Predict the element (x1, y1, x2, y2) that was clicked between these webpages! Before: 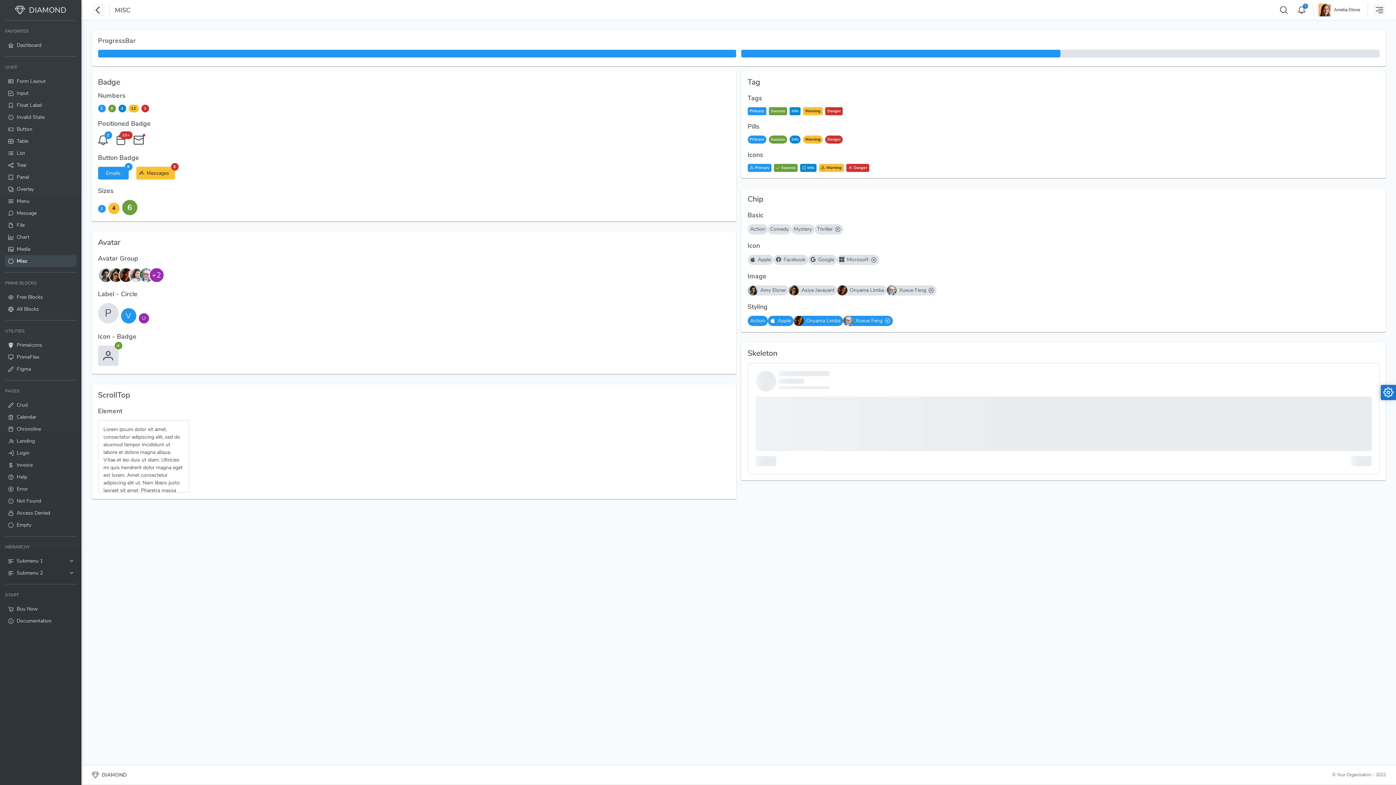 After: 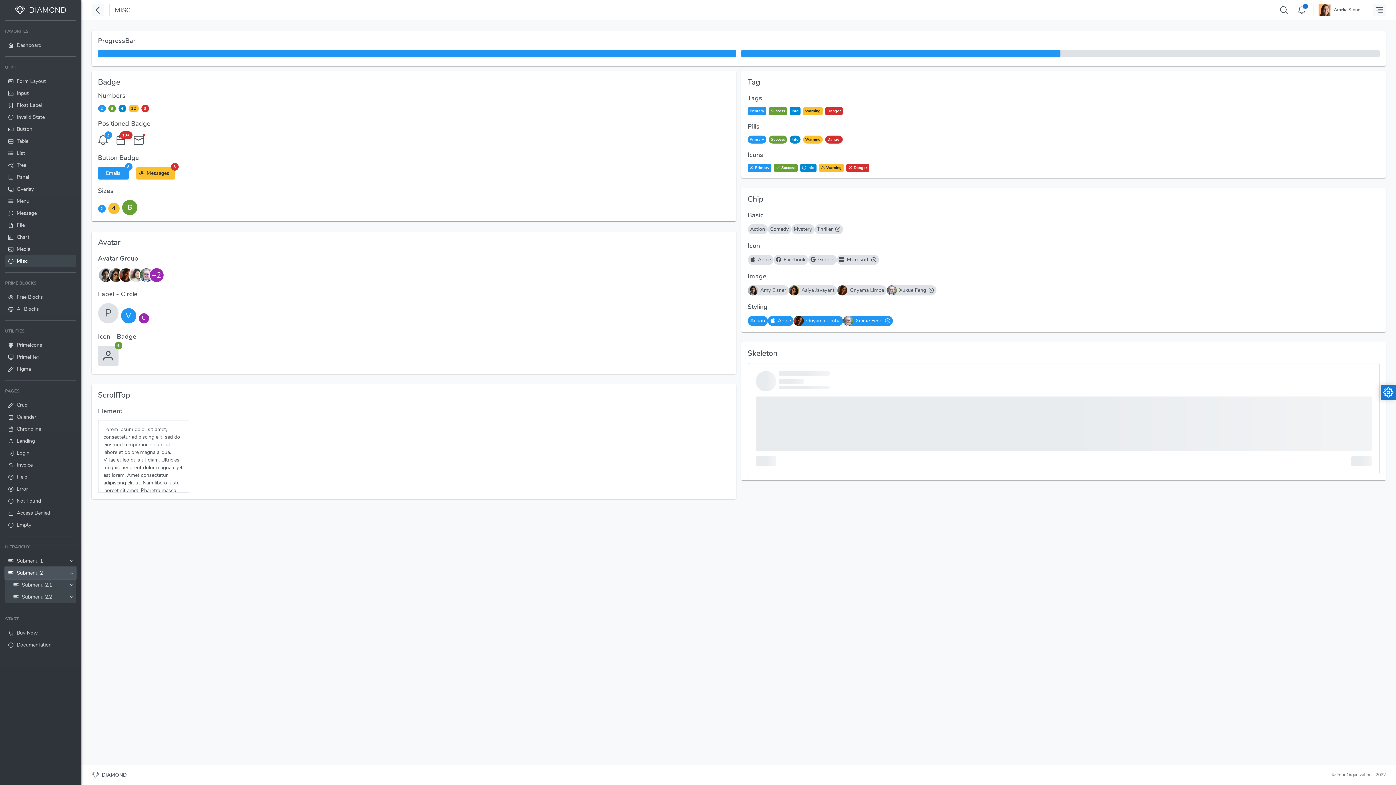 Action: bbox: (5, 567, 76, 579) label: Submenu 2